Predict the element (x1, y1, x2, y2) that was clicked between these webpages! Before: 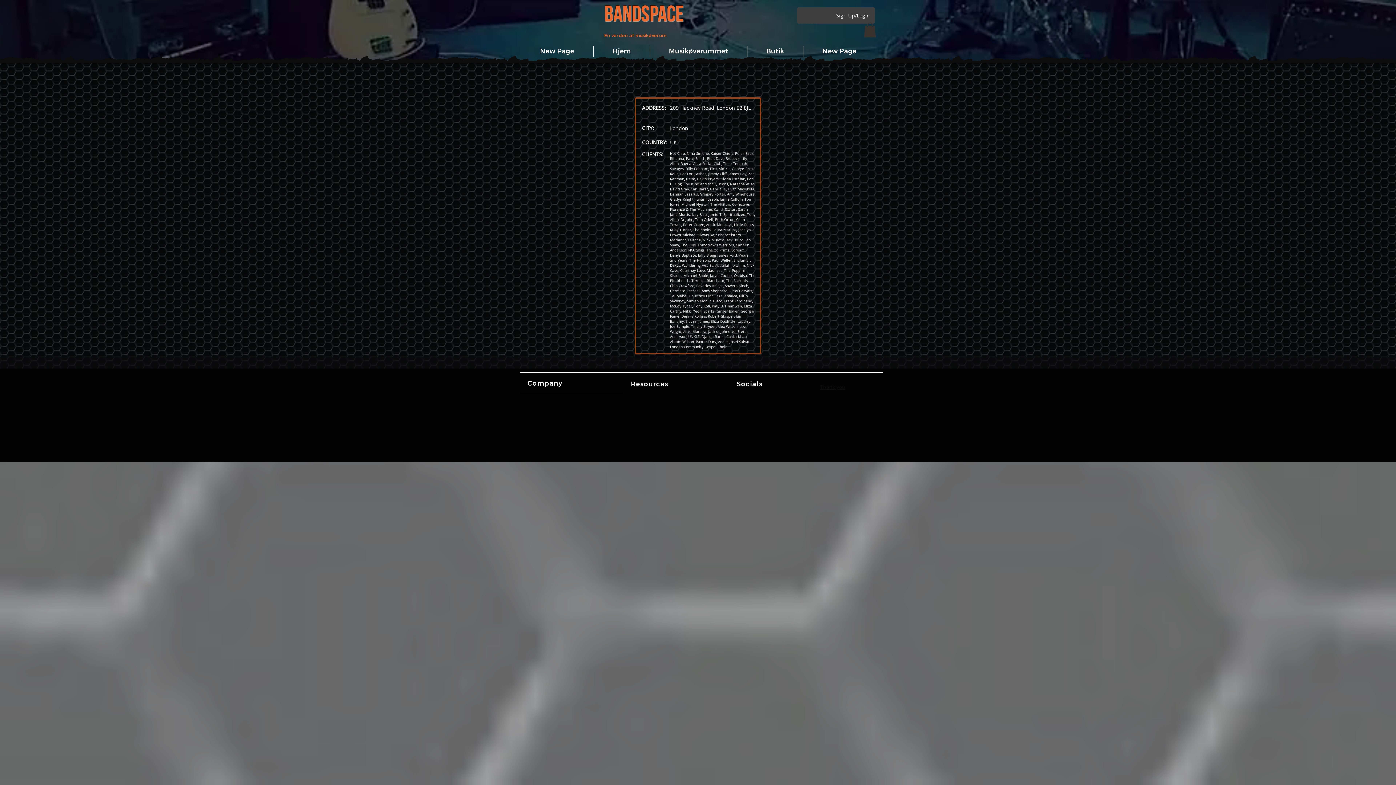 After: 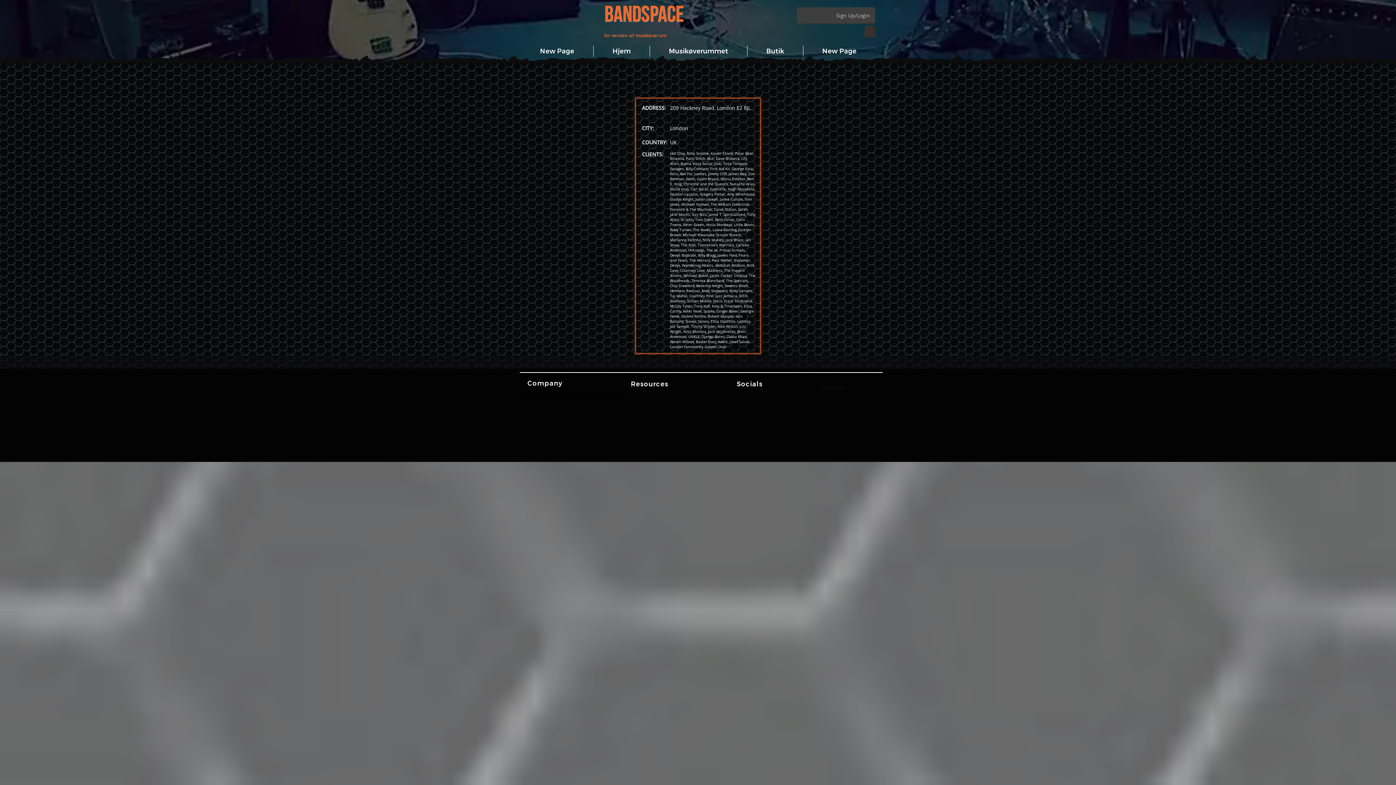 Action: bbox: (818, 9, 875, 21) label: Sign Up/Login